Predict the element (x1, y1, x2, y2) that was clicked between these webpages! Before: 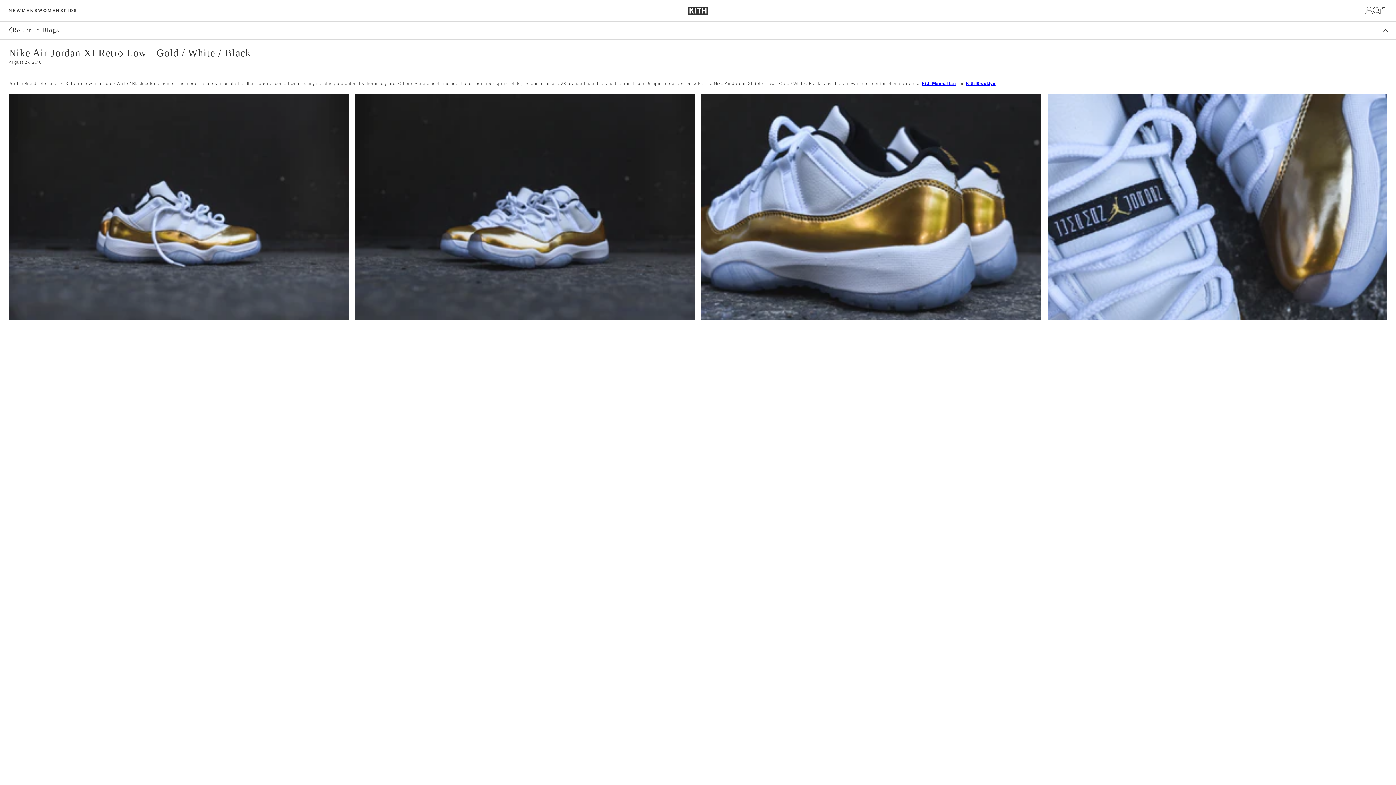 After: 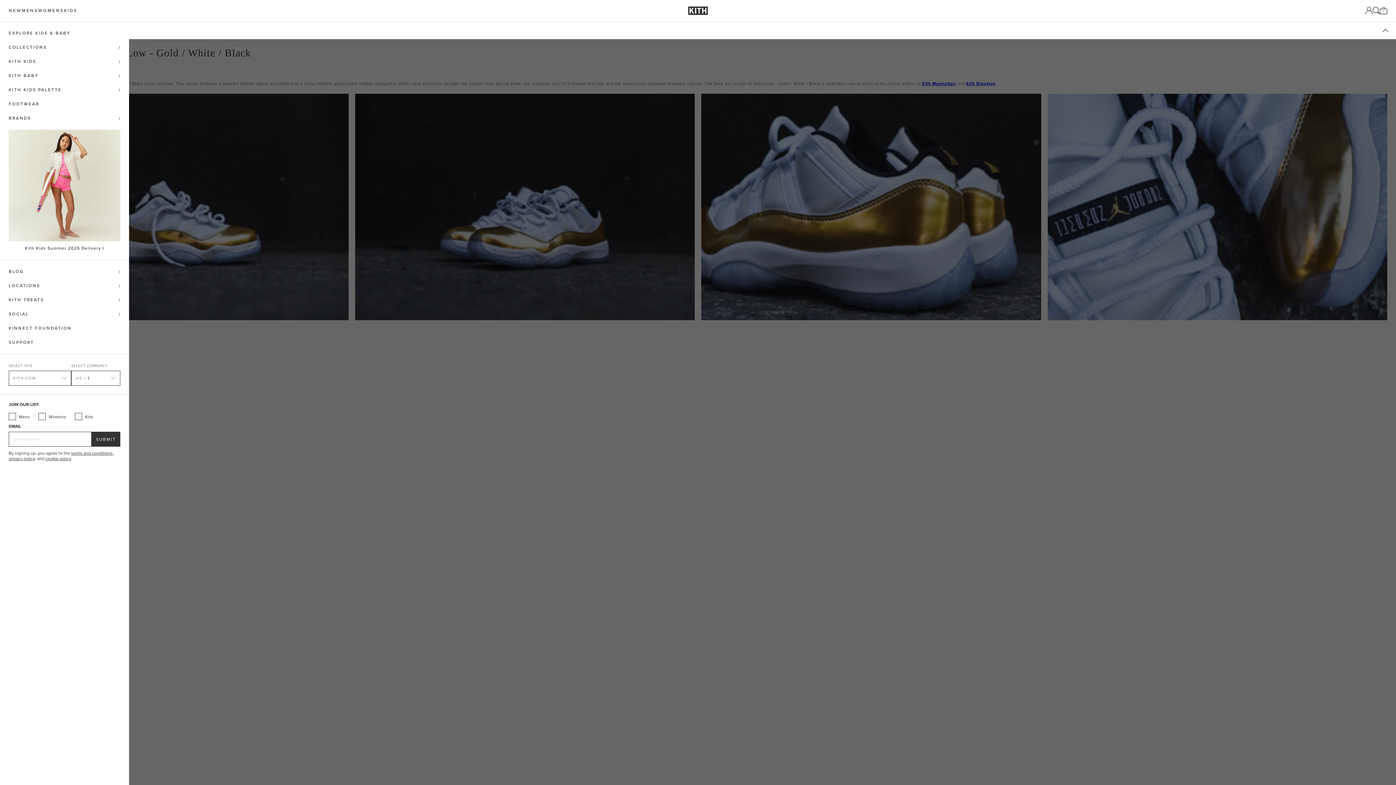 Action: label: KIDS bbox: (64, 7, 77, 13)